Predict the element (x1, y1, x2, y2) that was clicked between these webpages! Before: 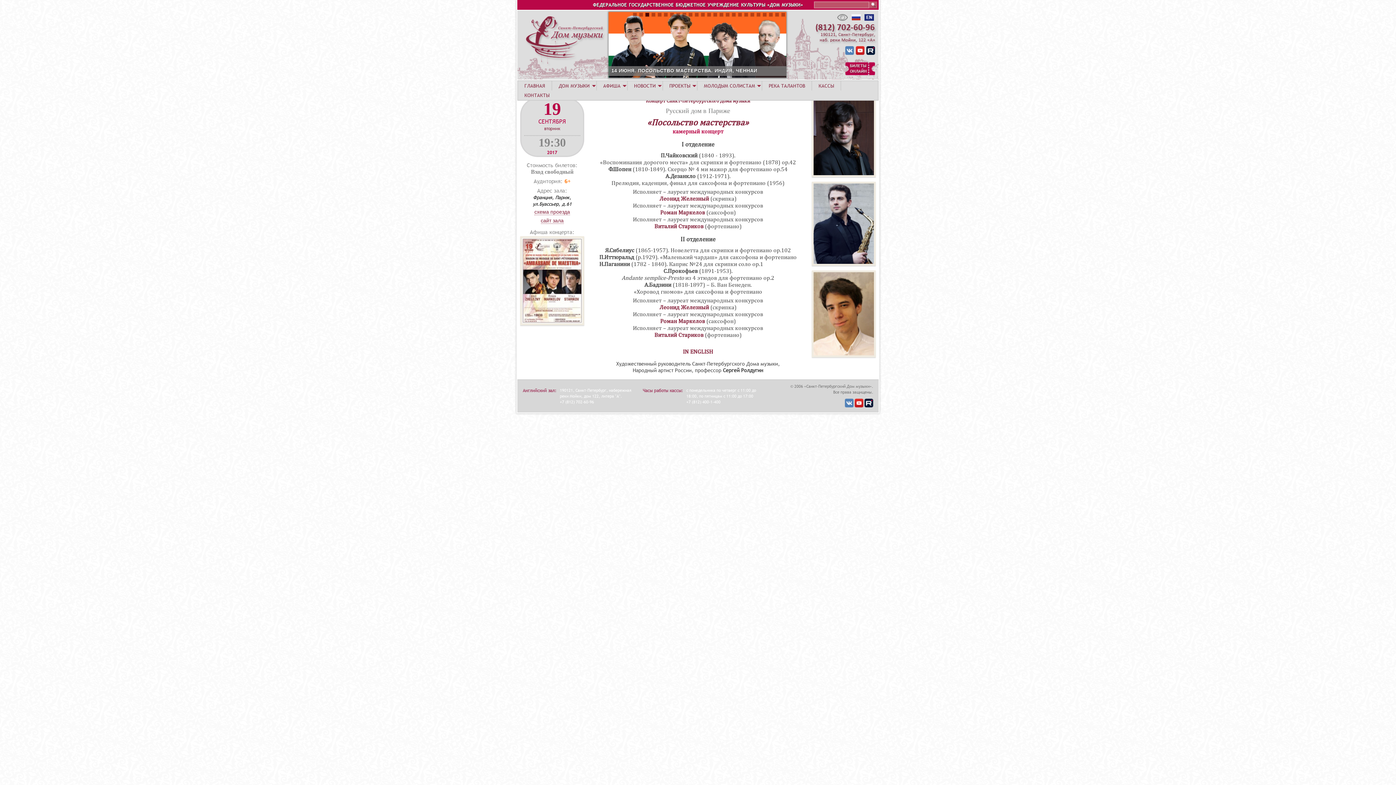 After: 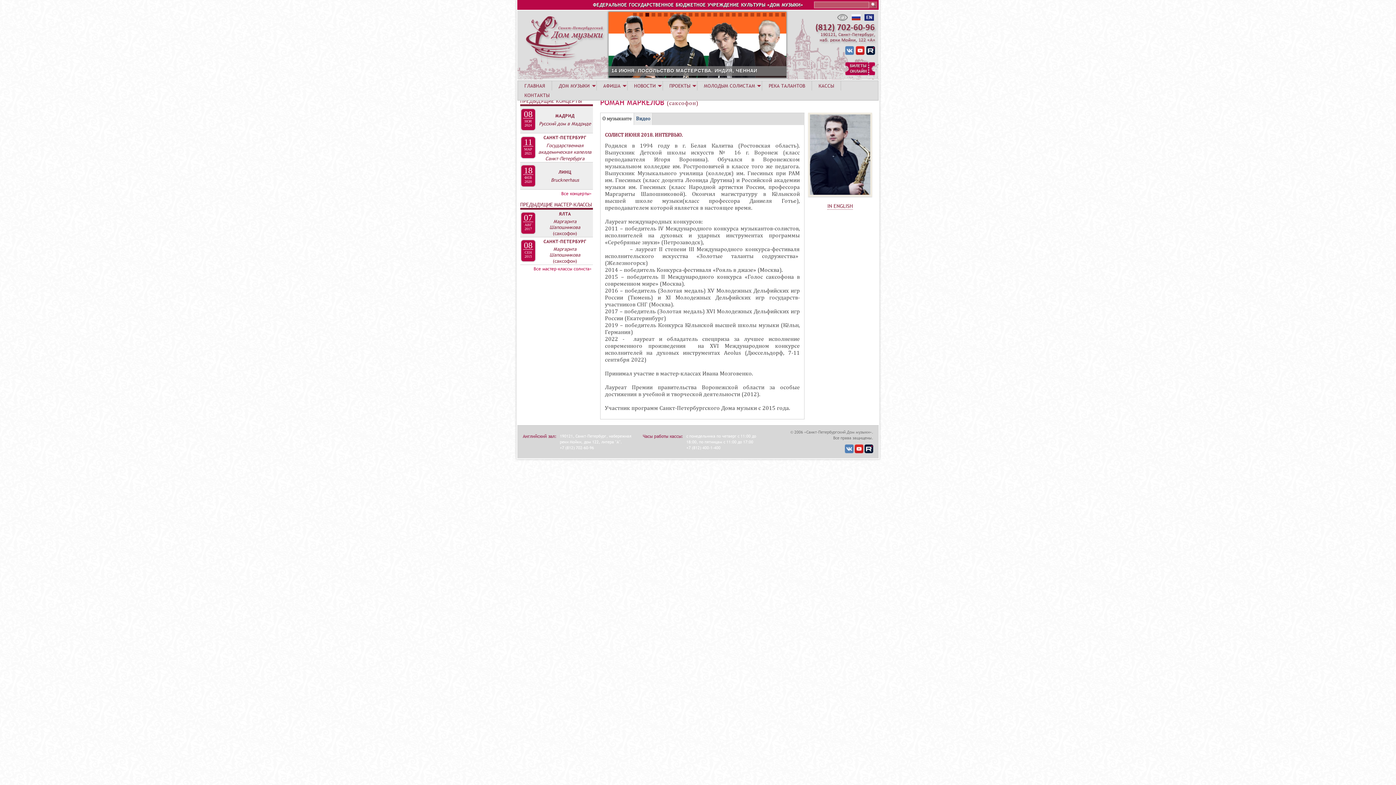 Action: label: Роман Маркелов bbox: (660, 317, 705, 324)